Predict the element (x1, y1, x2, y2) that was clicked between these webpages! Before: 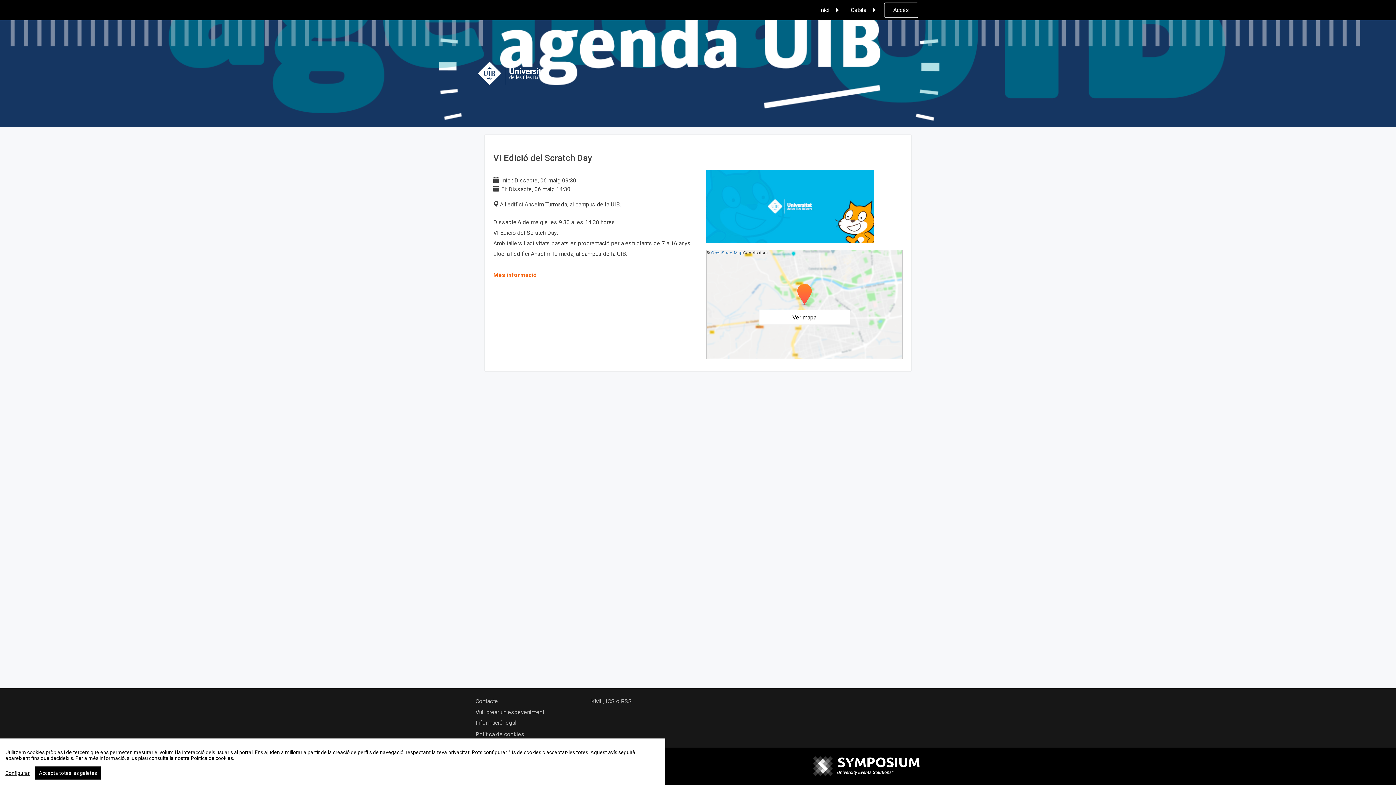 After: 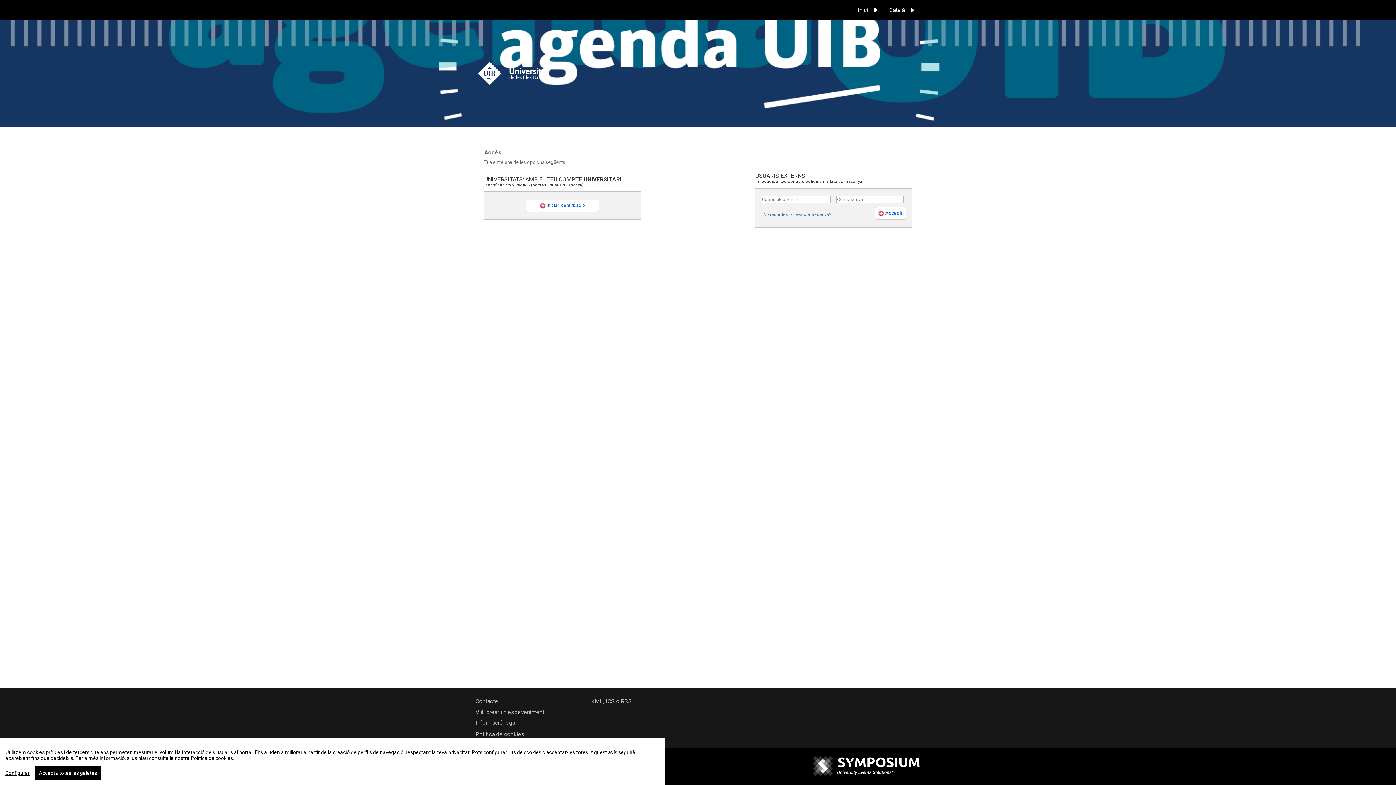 Action: label: Vull crear un esdeveniment bbox: (475, 709, 573, 716)